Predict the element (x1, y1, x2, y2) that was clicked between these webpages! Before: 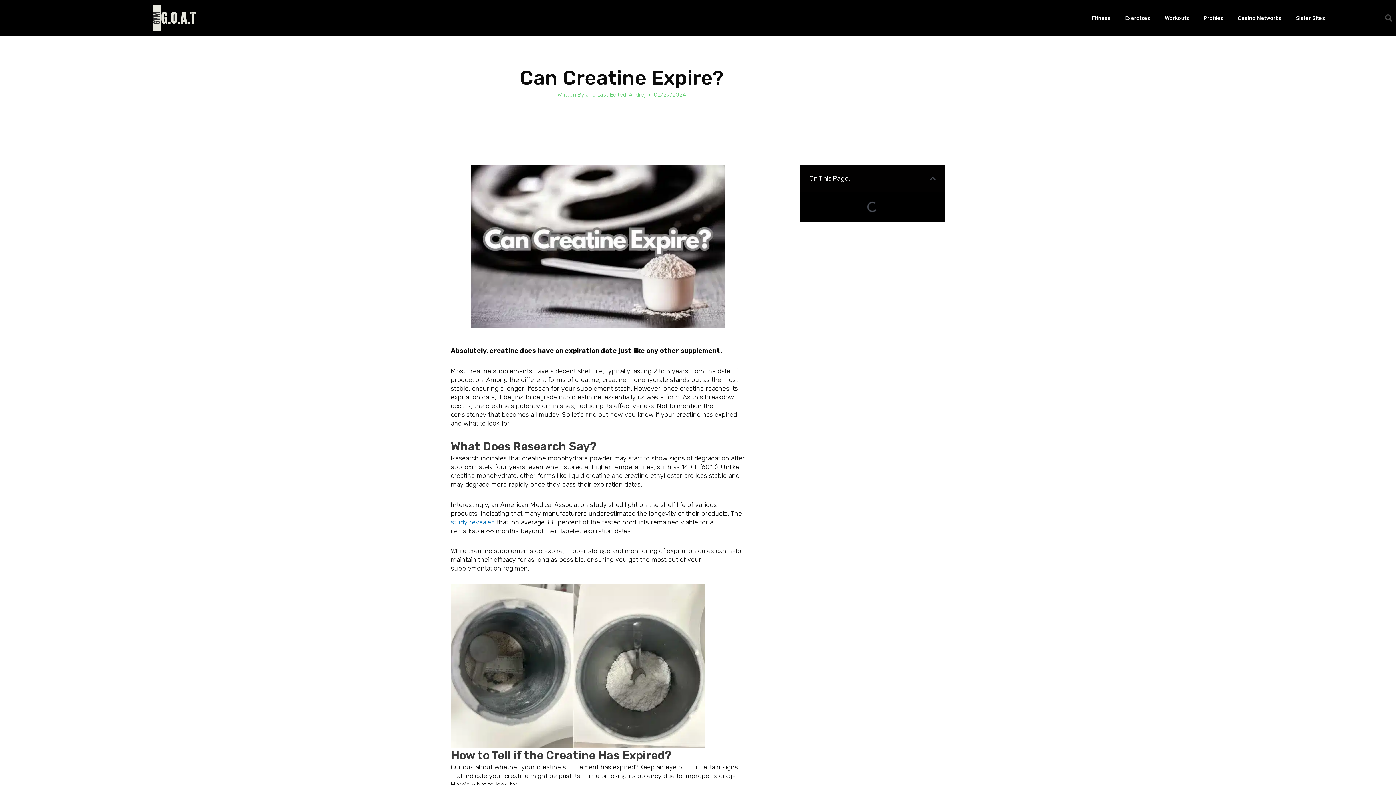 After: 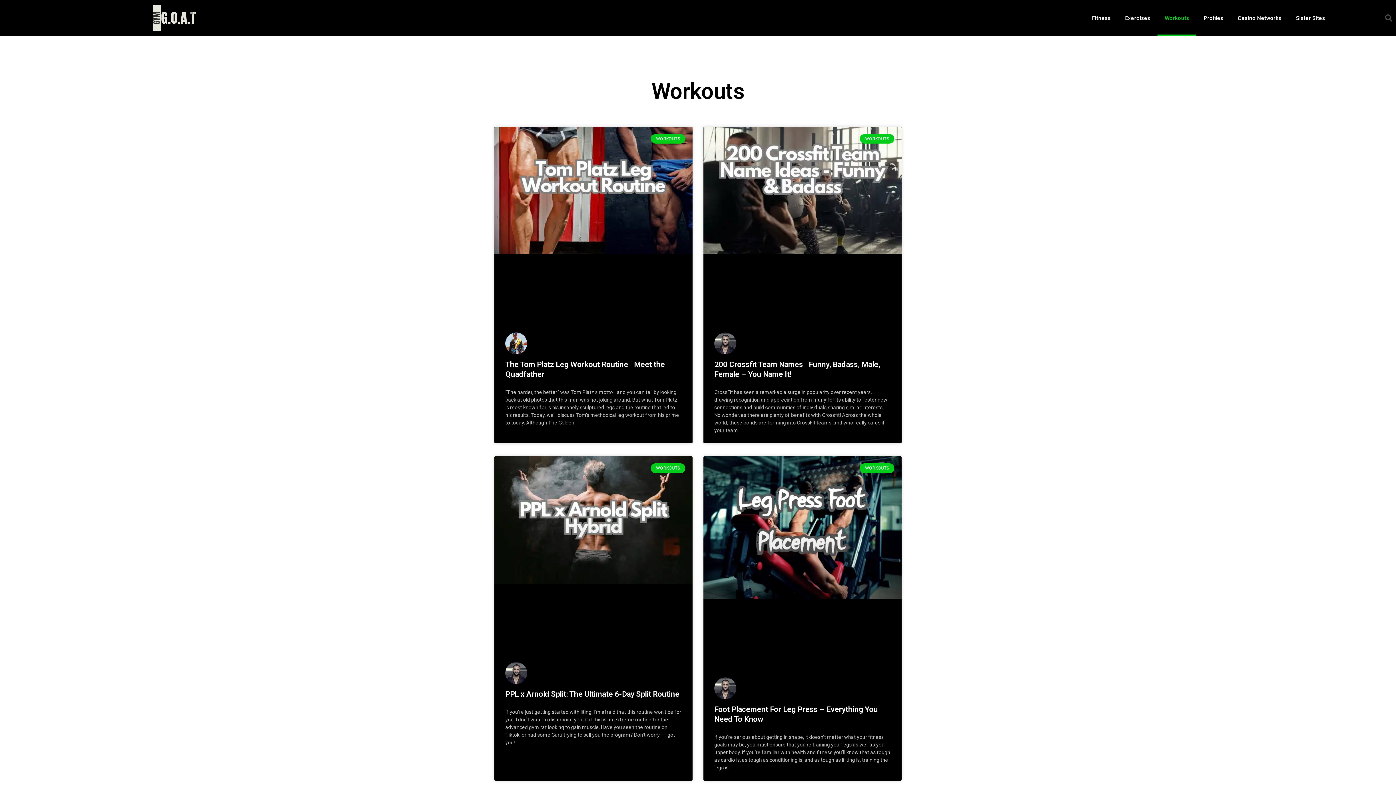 Action: label: Workouts bbox: (1157, 0, 1196, 36)